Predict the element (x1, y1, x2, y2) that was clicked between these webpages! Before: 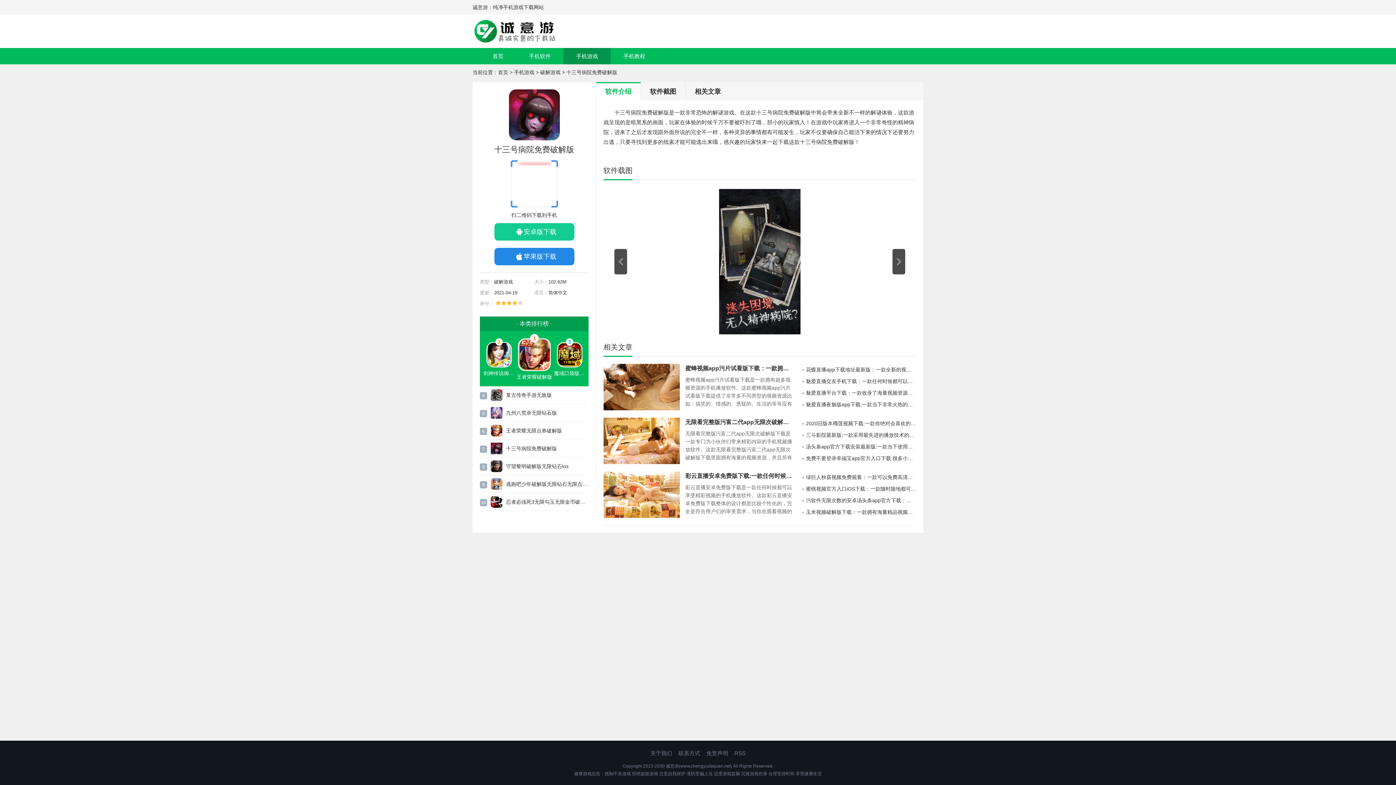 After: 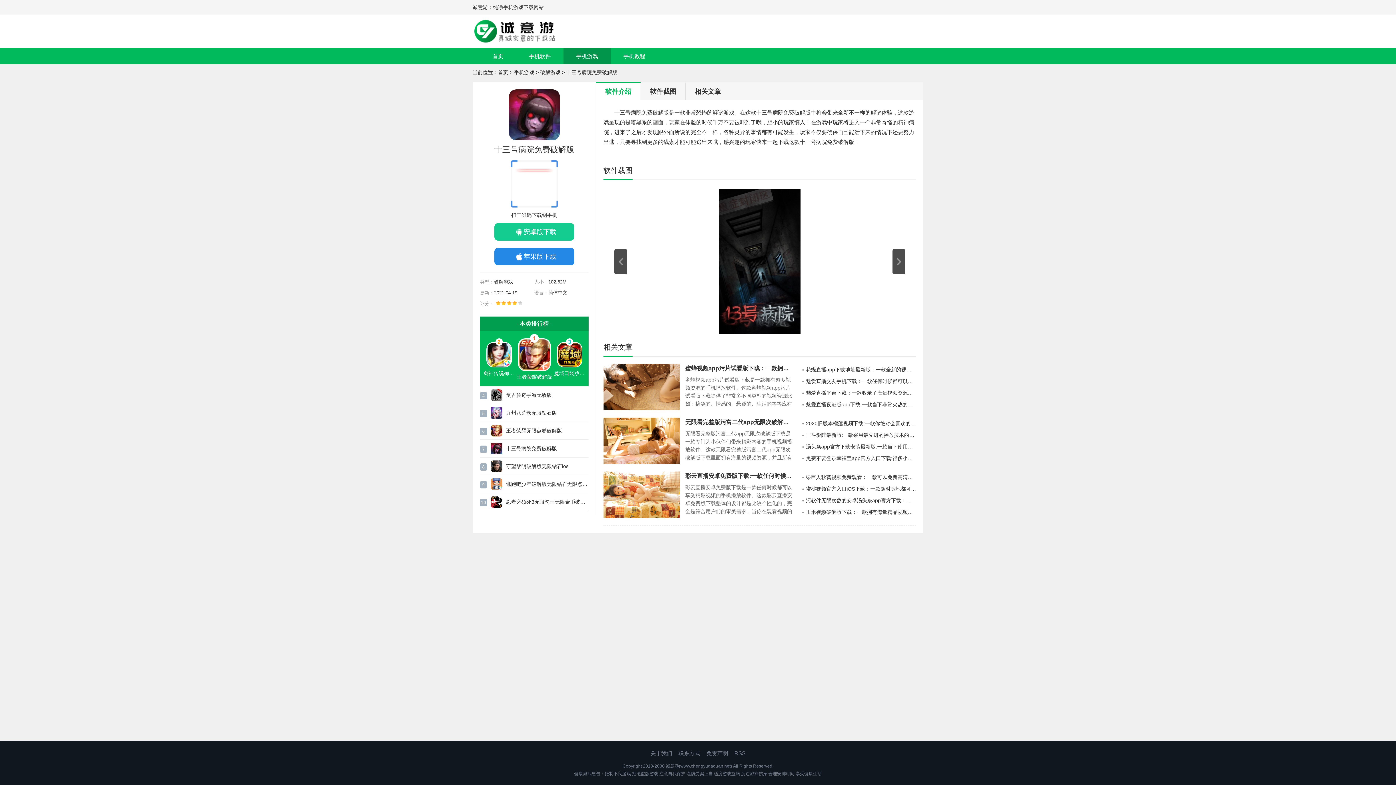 Action: bbox: (892, 249, 905, 274)